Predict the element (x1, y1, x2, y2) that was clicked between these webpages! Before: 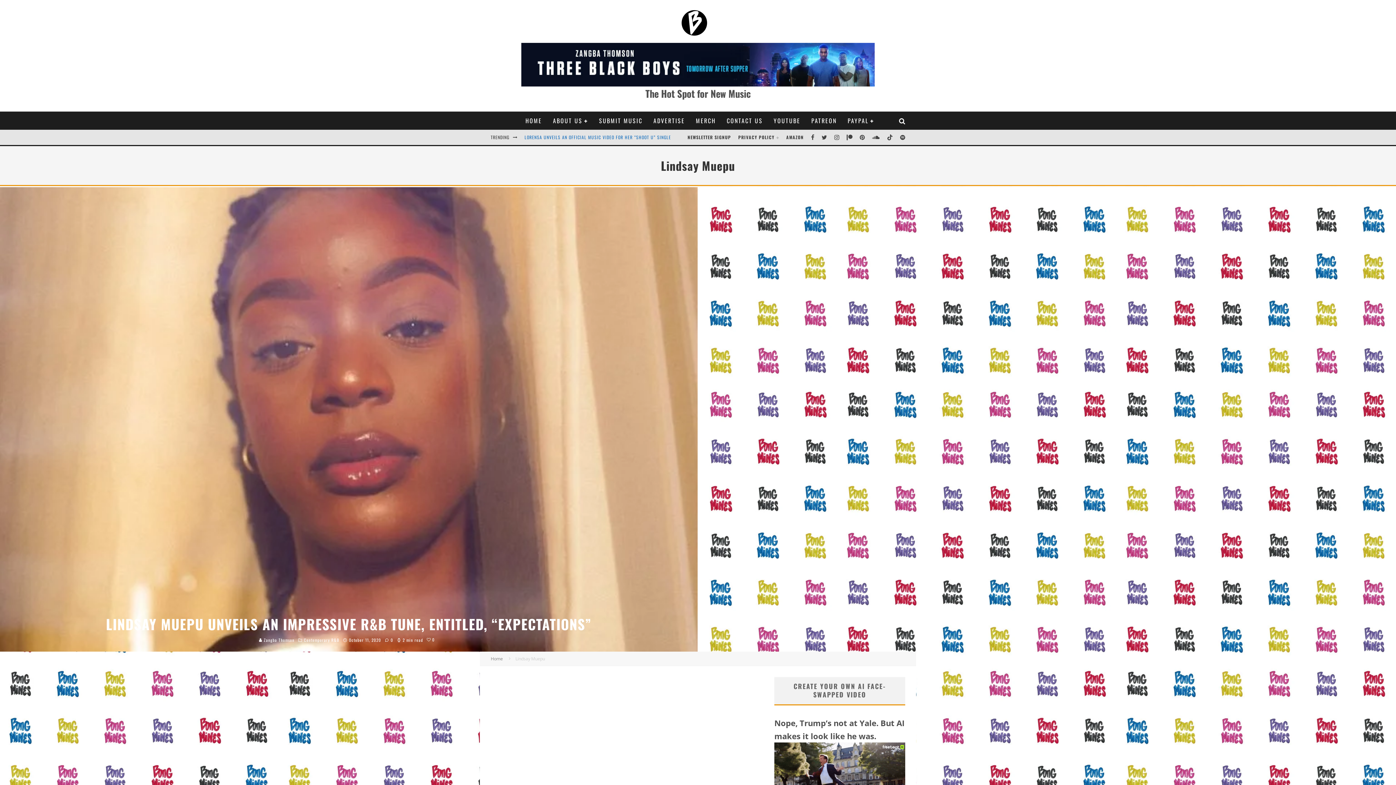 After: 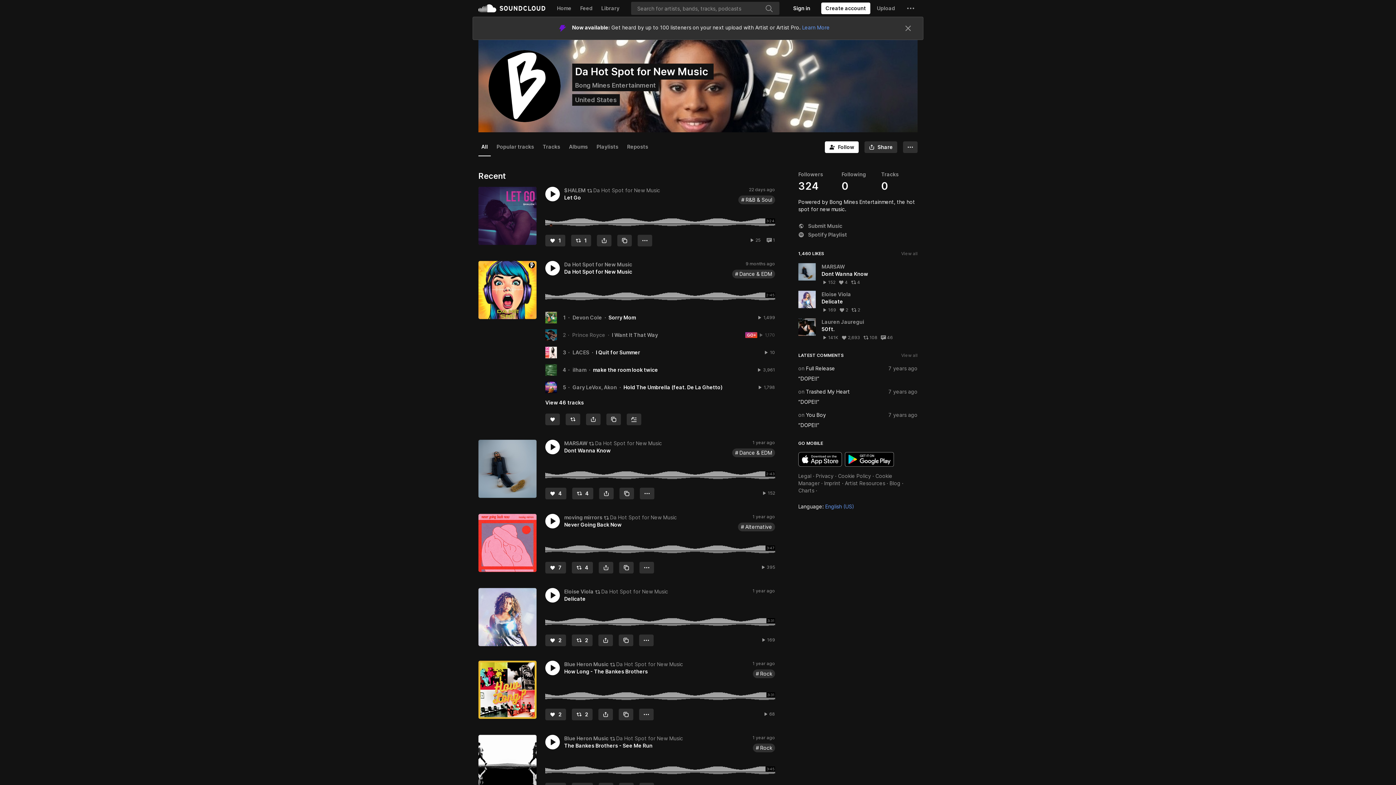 Action: bbox: (868, 134, 883, 140)